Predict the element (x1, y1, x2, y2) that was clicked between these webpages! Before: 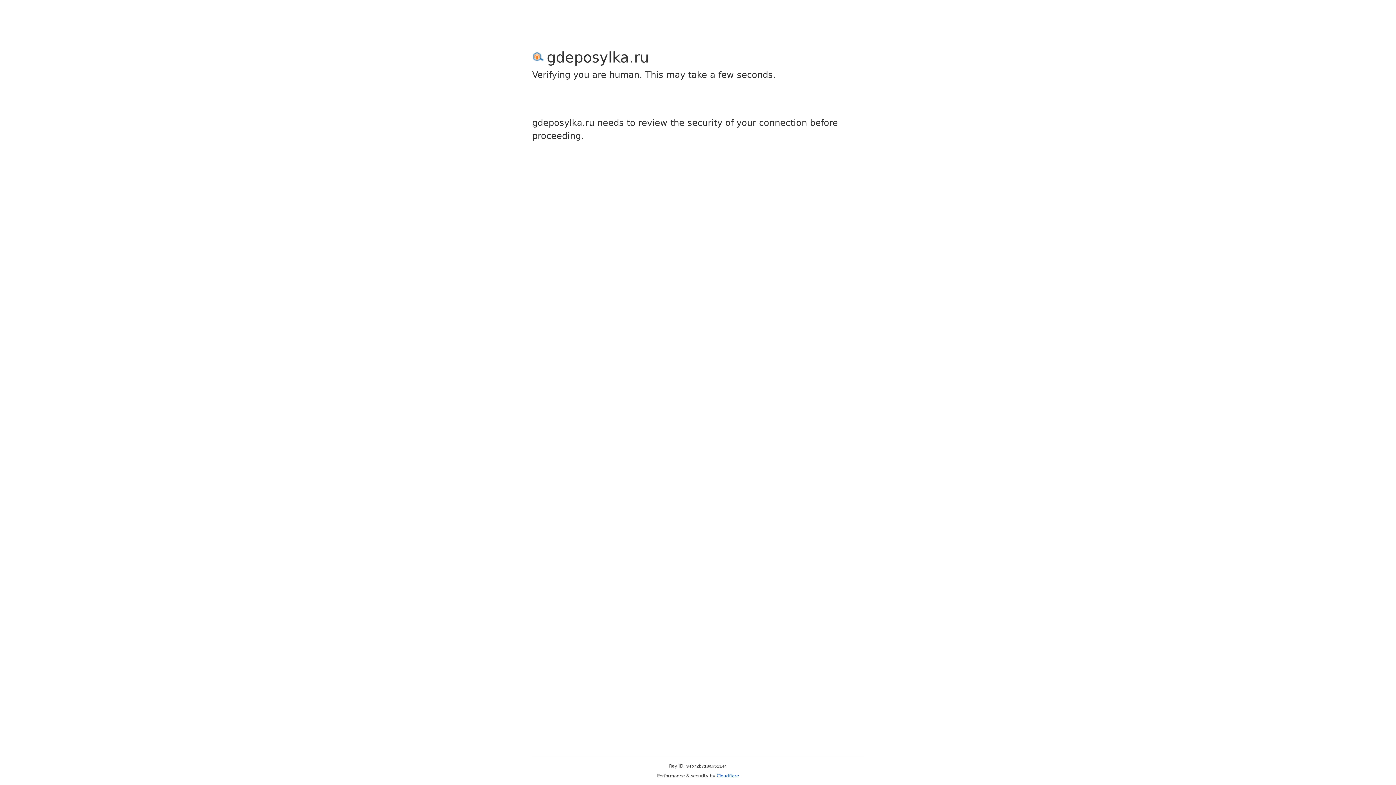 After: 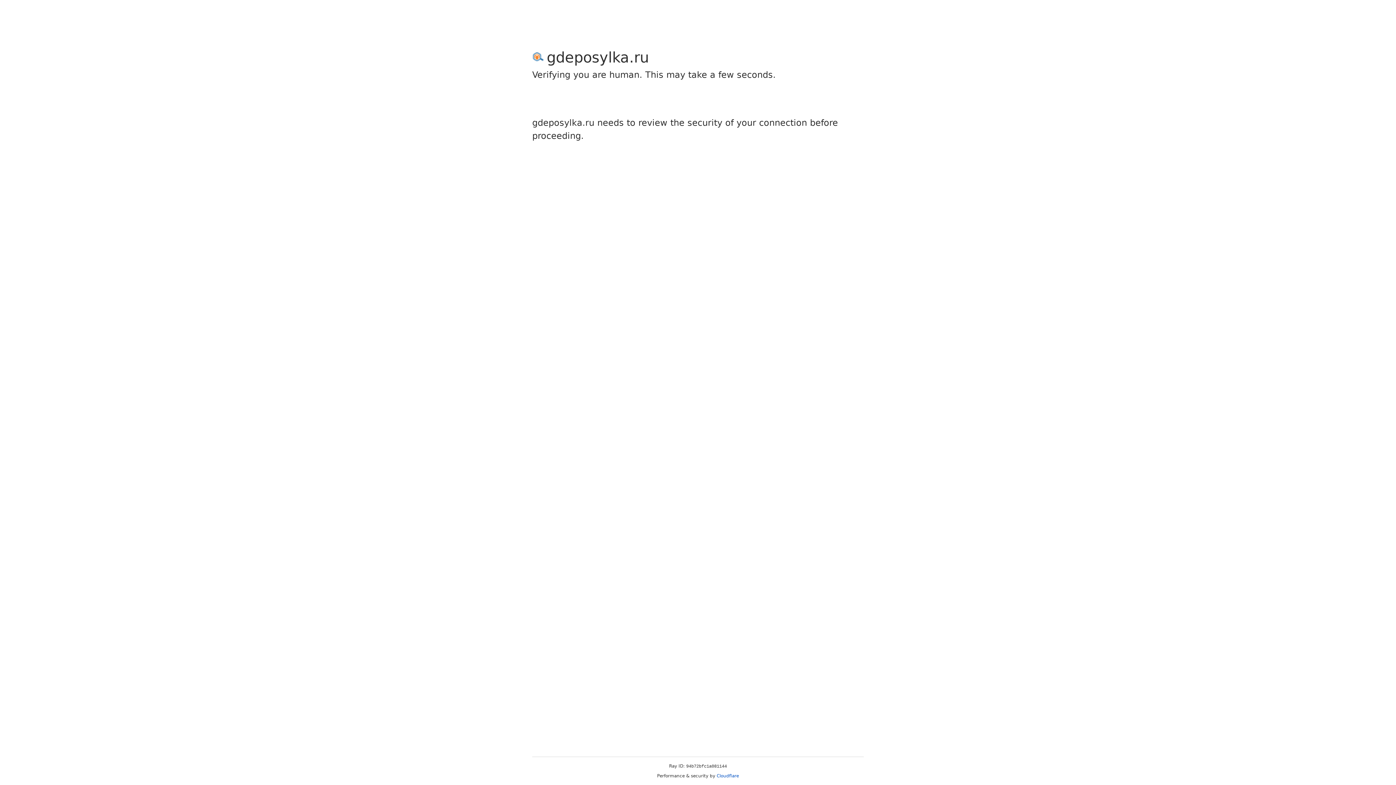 Action: bbox: (716, 773, 739, 778) label: Cloudflare